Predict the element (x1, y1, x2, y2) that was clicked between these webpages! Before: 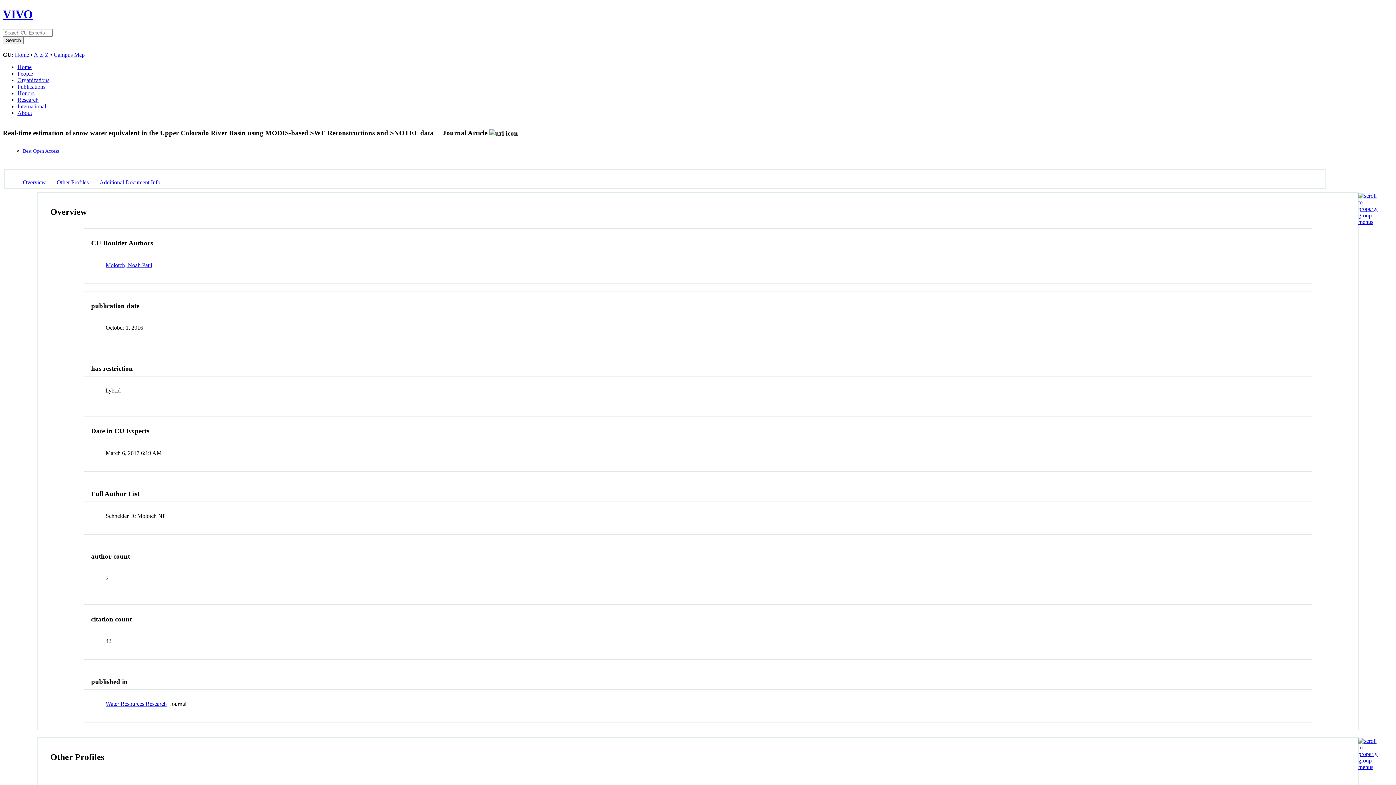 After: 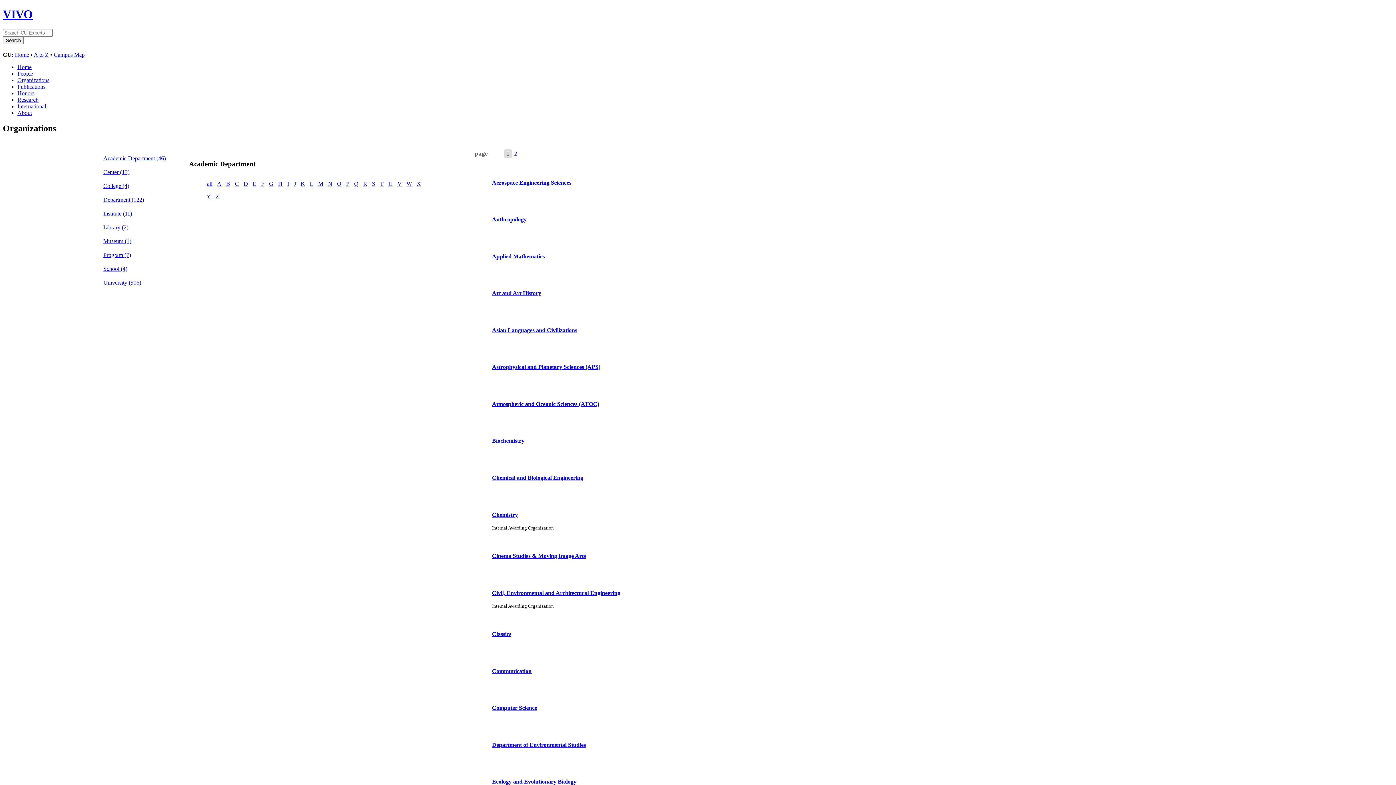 Action: bbox: (17, 77, 49, 83) label: Organizations